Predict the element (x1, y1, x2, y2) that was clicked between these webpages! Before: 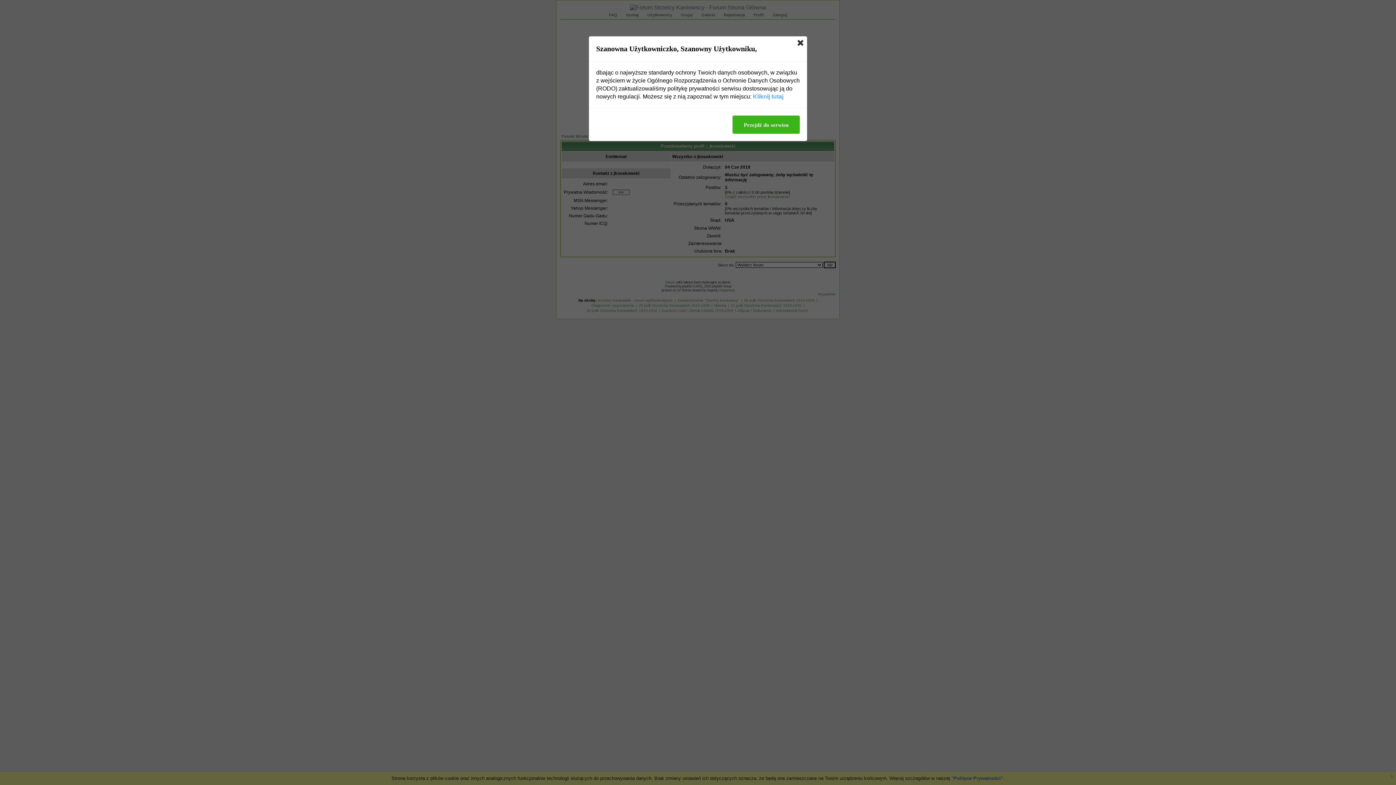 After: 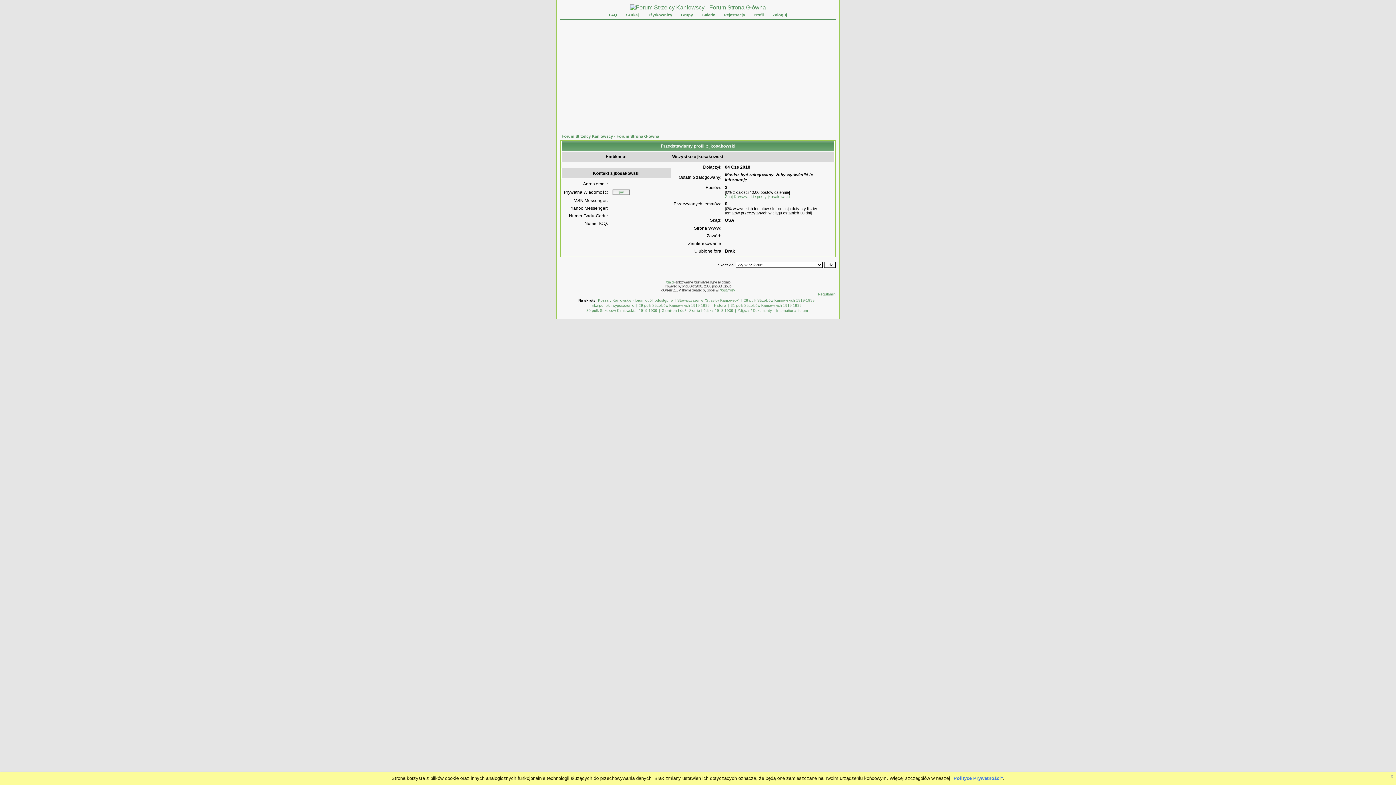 Action: bbox: (732, 115, 800, 133) label: Przejdź do serwisu